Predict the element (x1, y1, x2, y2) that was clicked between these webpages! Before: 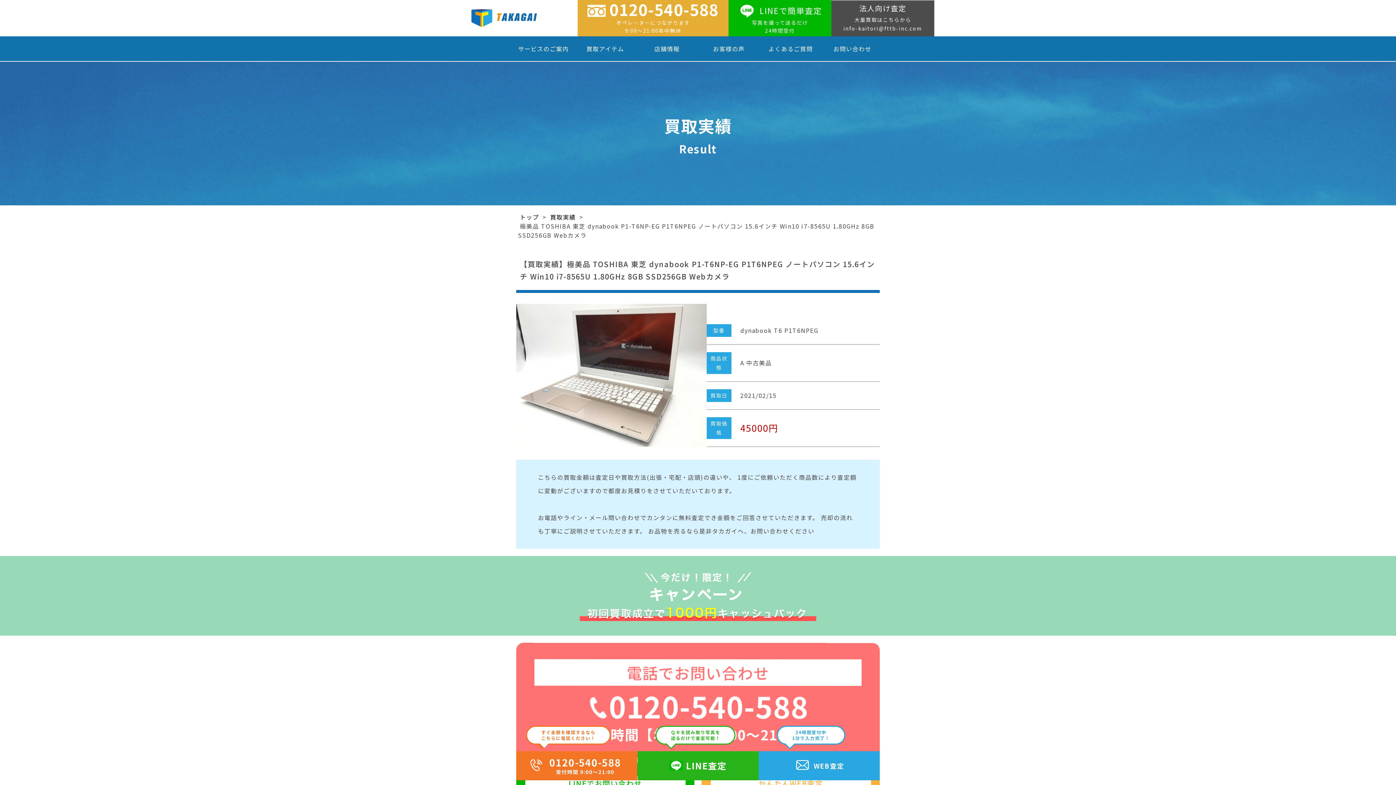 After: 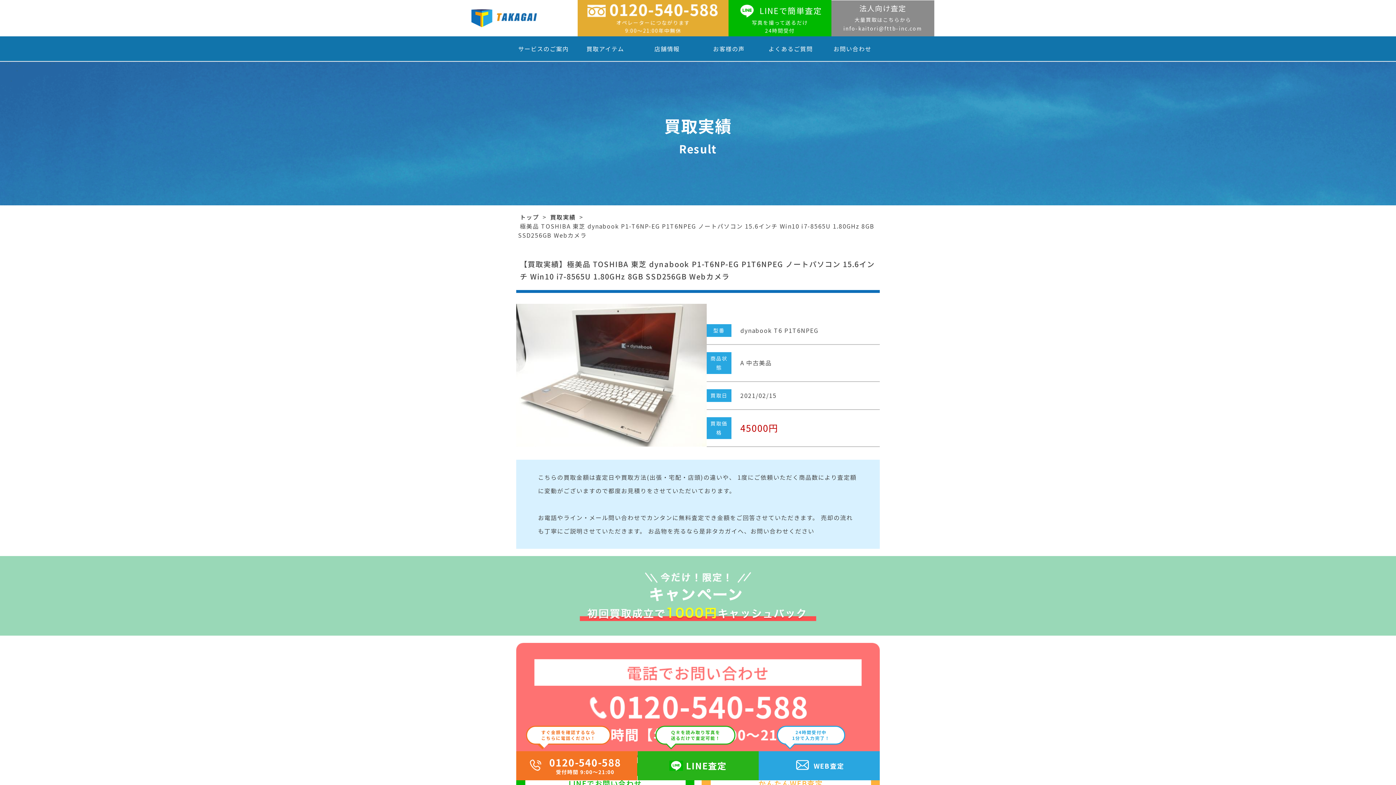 Action: label: 法人向け査定

大量買取はこちらから

info-kaitori@fttb-inc.com bbox: (840, 3, 925, 32)